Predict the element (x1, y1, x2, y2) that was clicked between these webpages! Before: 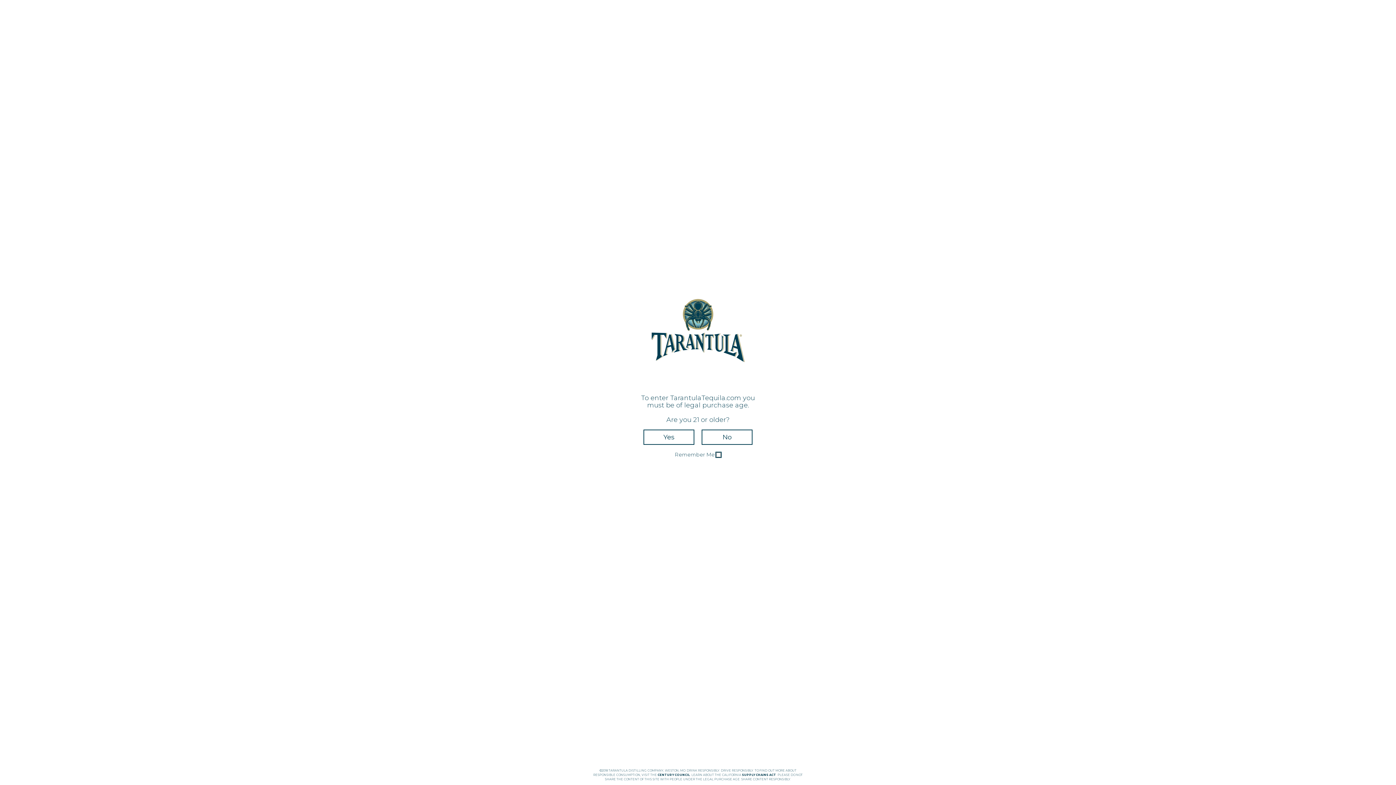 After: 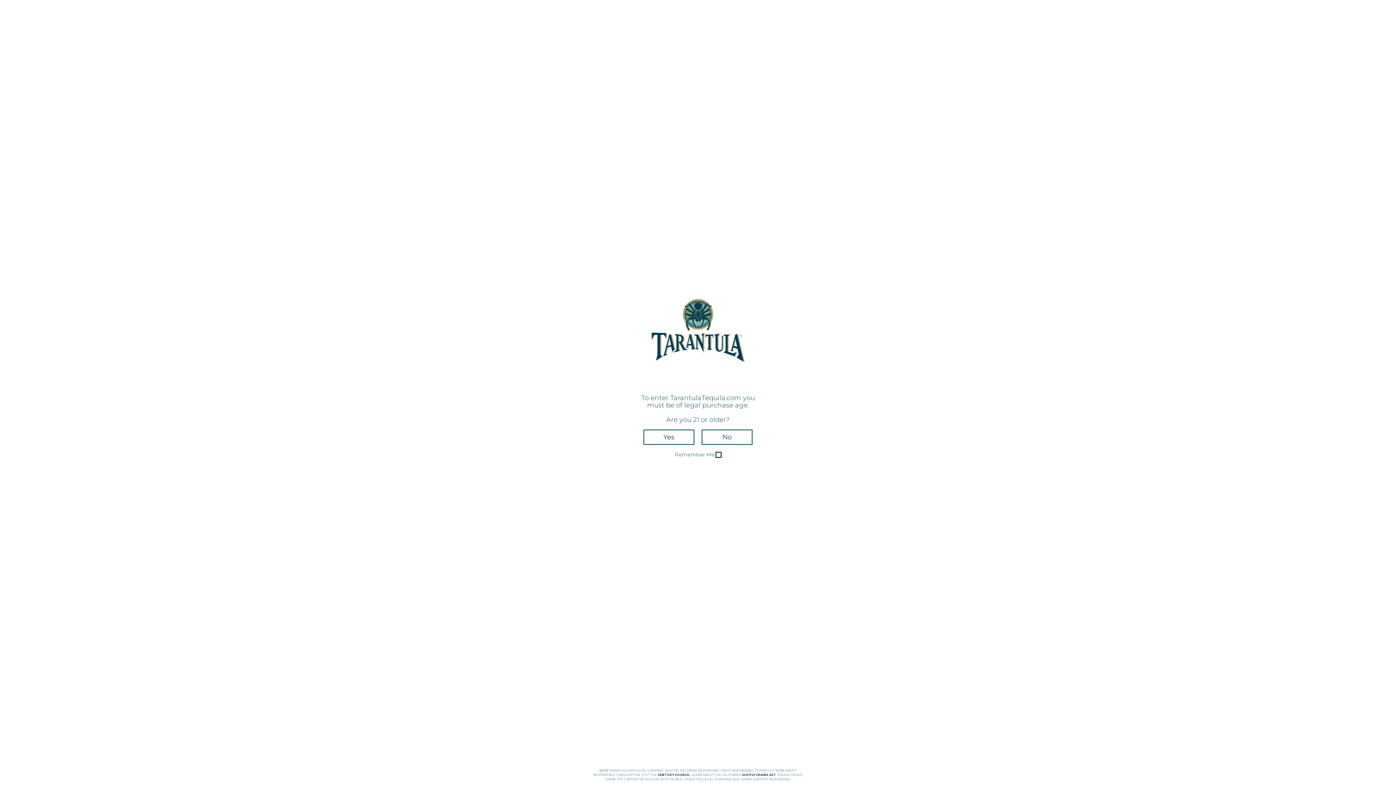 Action: bbox: (742, 773, 776, 777) label: SUPPLY CHAINS ACT